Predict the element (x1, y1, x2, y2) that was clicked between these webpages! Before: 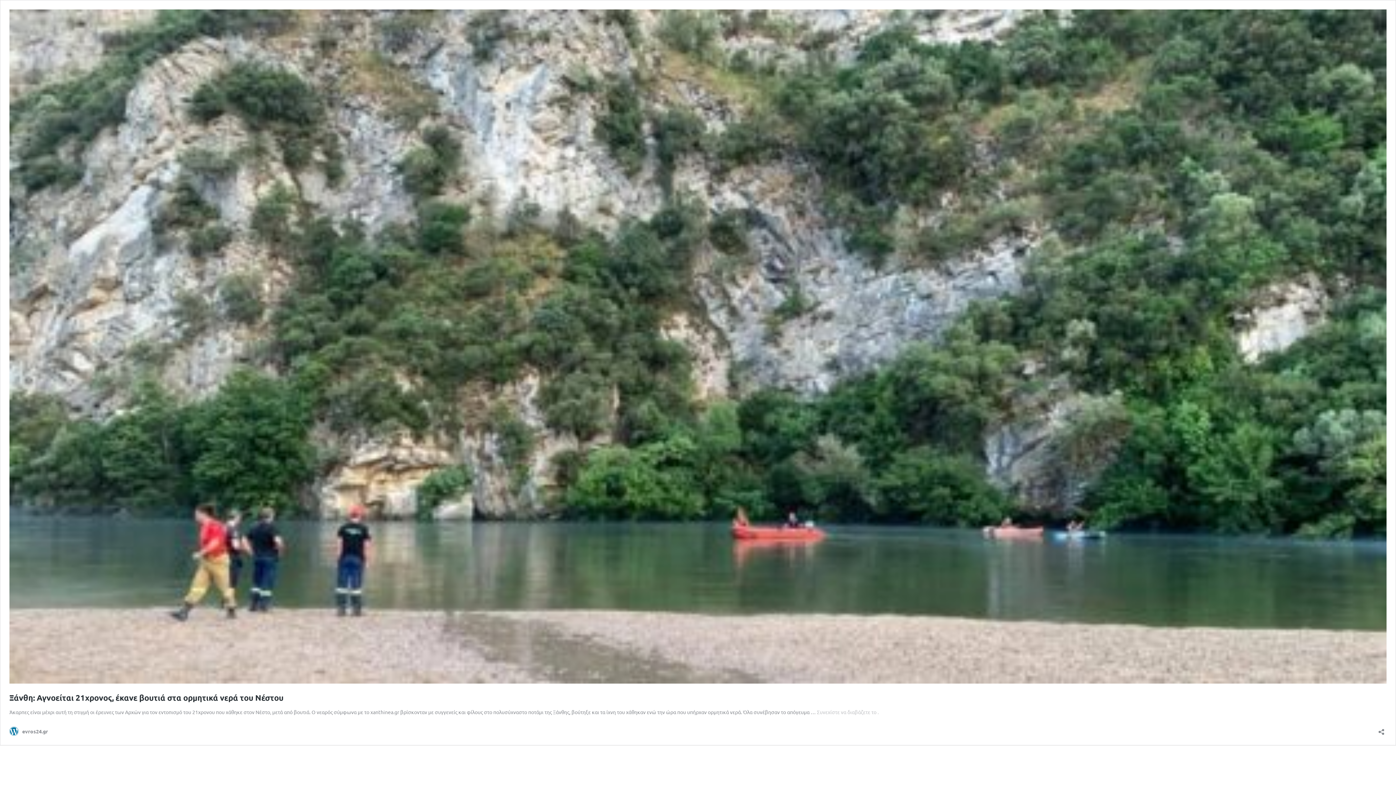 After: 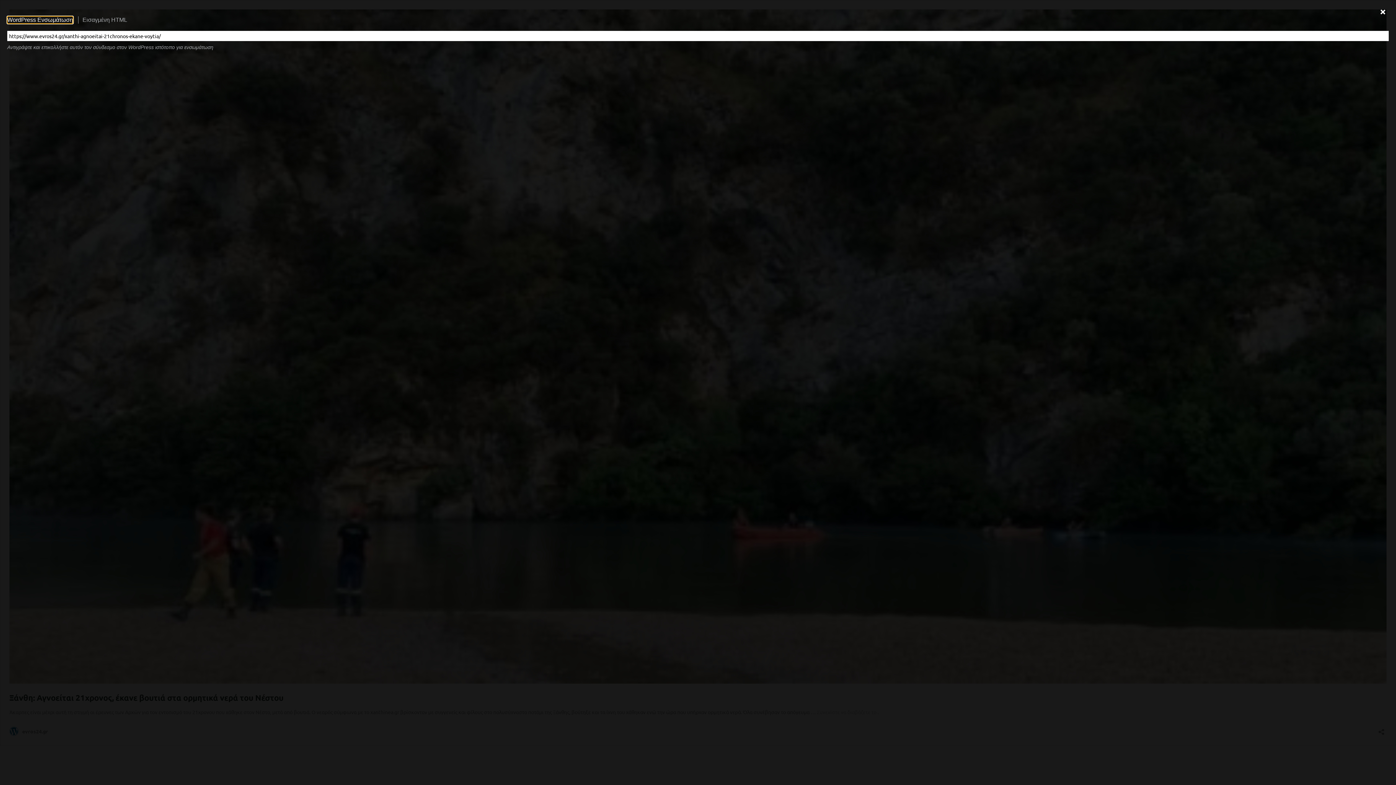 Action: label: Άνοιγμα διαλόγου διαμοιρασμού bbox: (1376, 724, 1386, 735)